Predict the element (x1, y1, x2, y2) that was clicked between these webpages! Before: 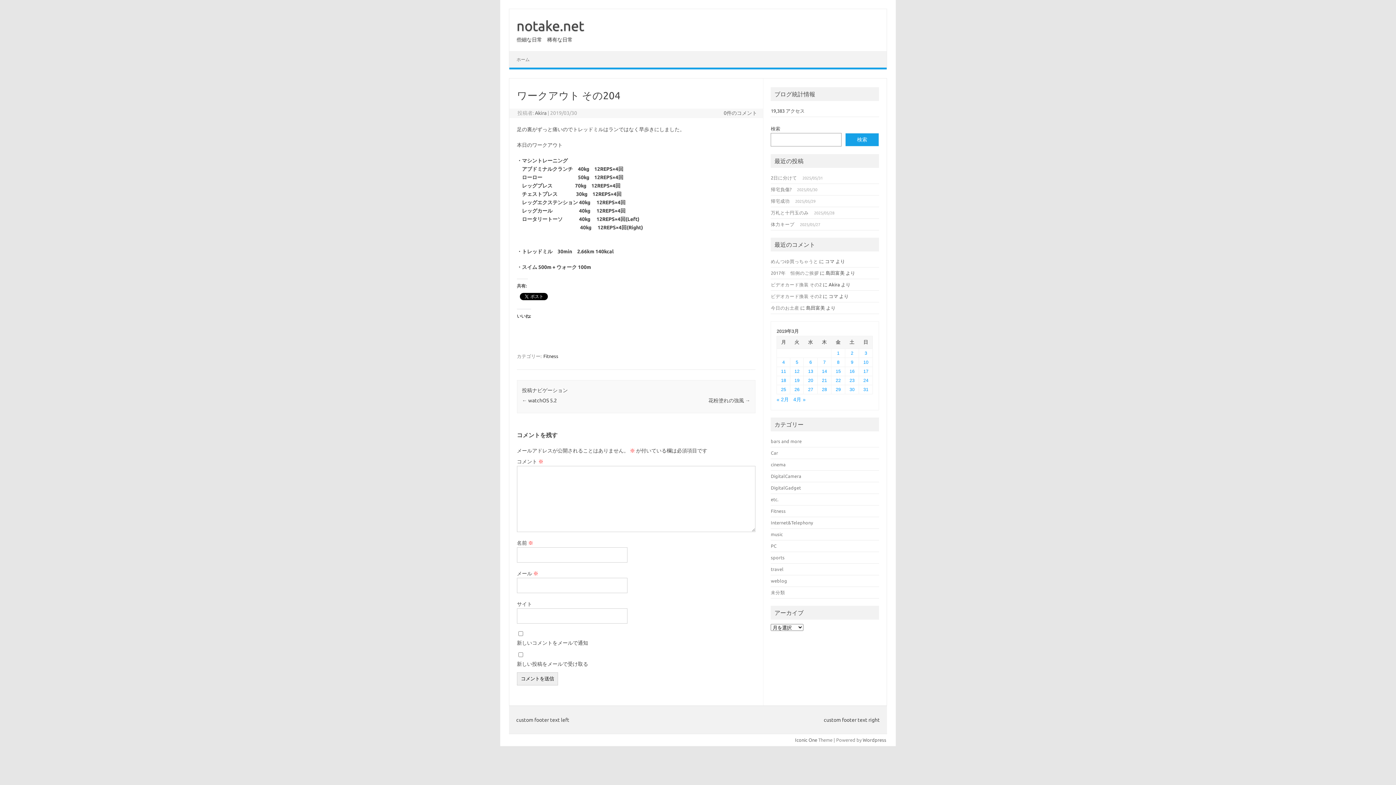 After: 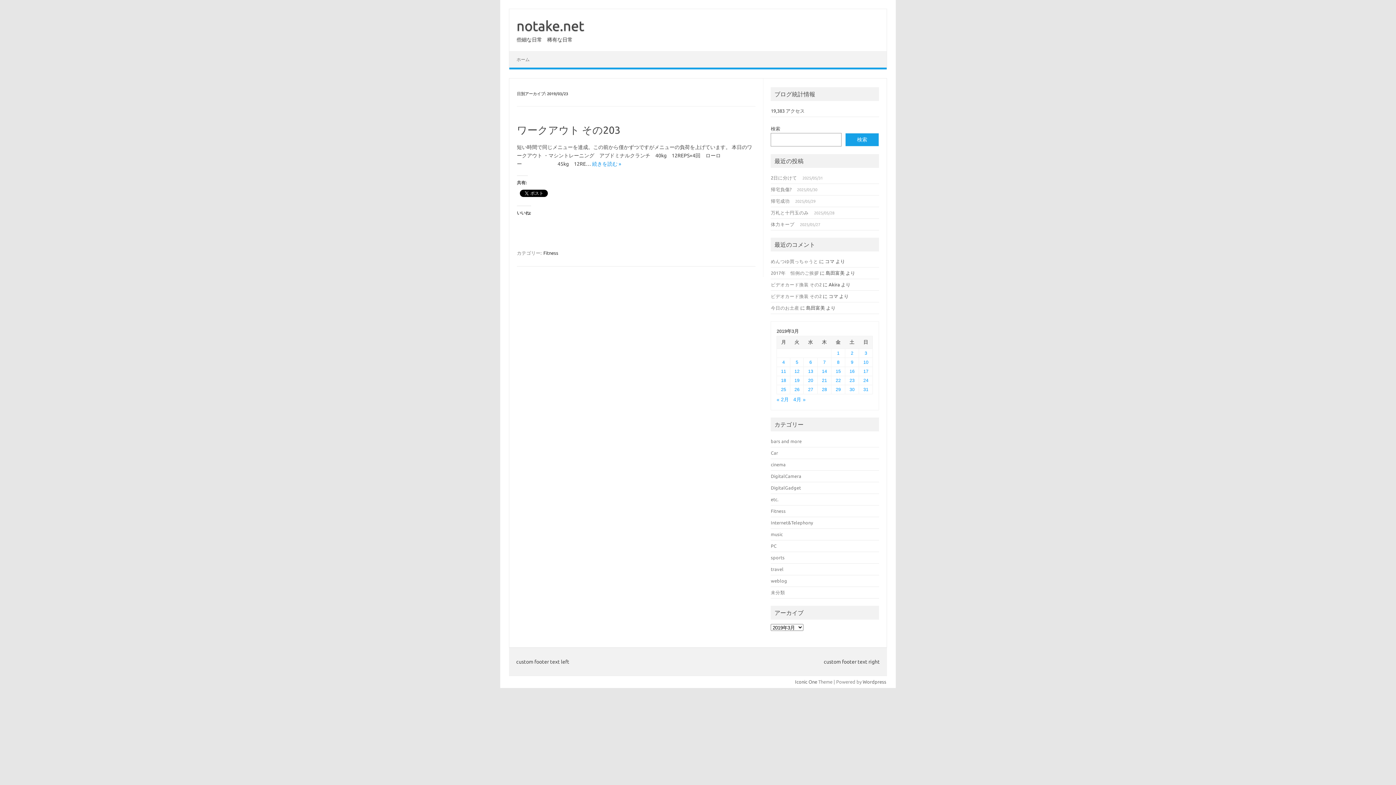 Action: label: 2019年3月23日 に投稿を公開 bbox: (849, 377, 854, 383)